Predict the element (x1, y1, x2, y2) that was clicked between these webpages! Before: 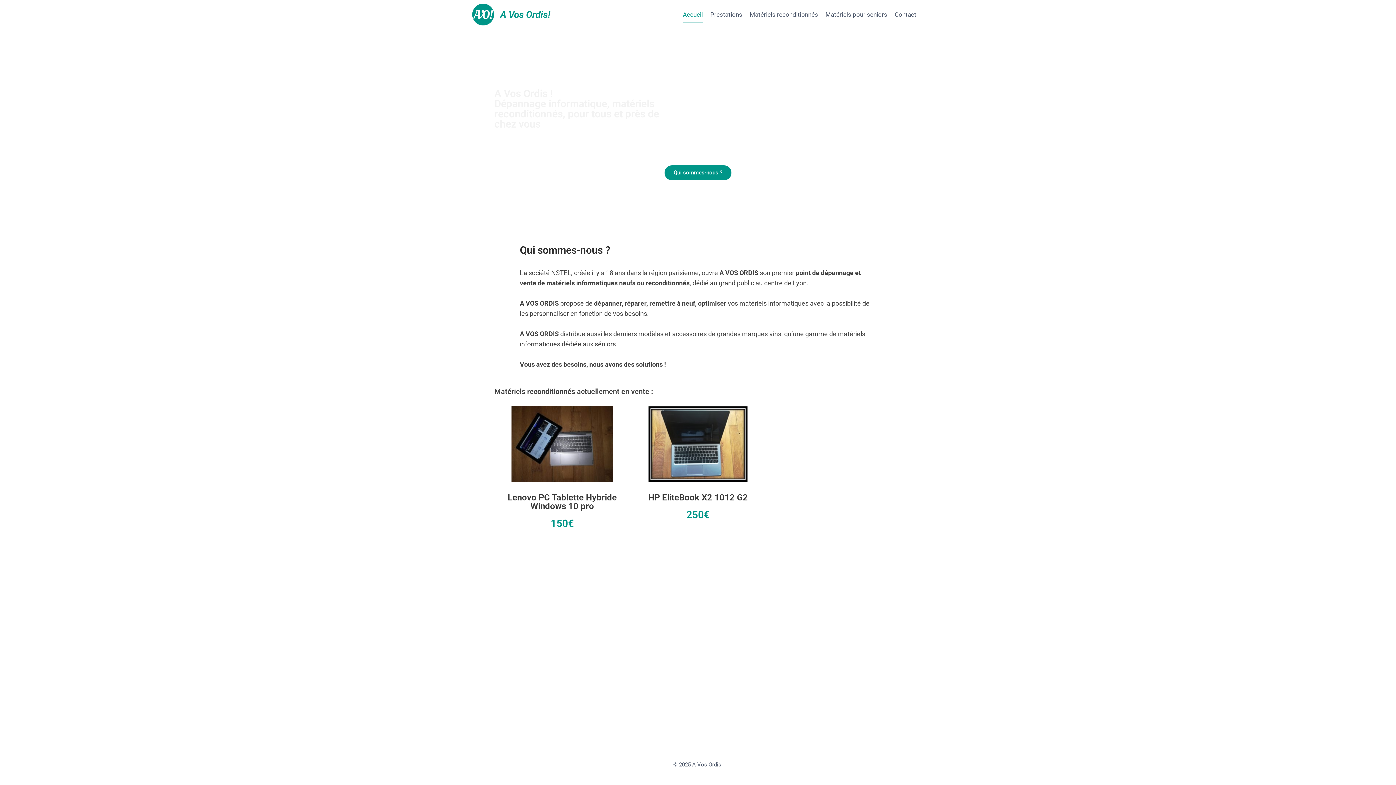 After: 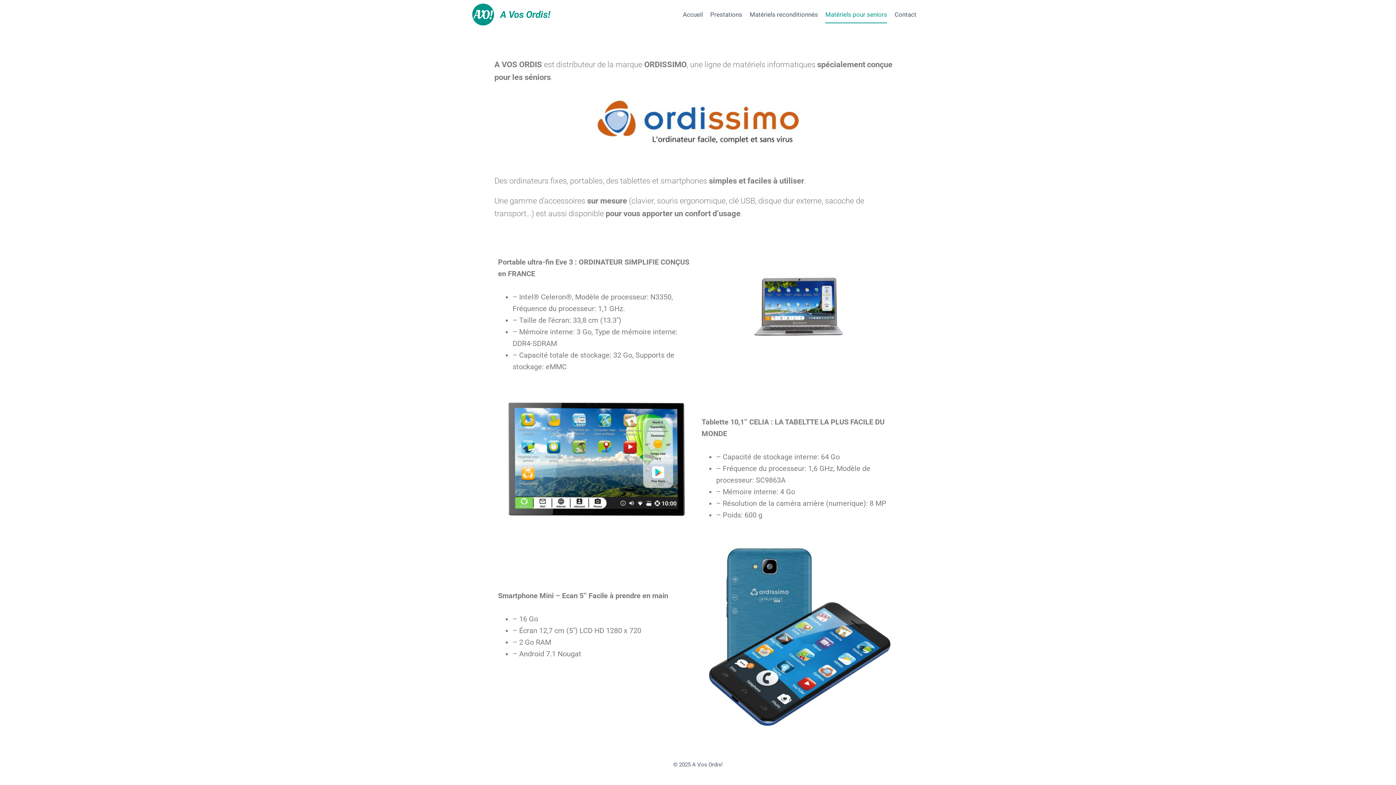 Action: label: Matériels pour seniors bbox: (821, 5, 891, 23)